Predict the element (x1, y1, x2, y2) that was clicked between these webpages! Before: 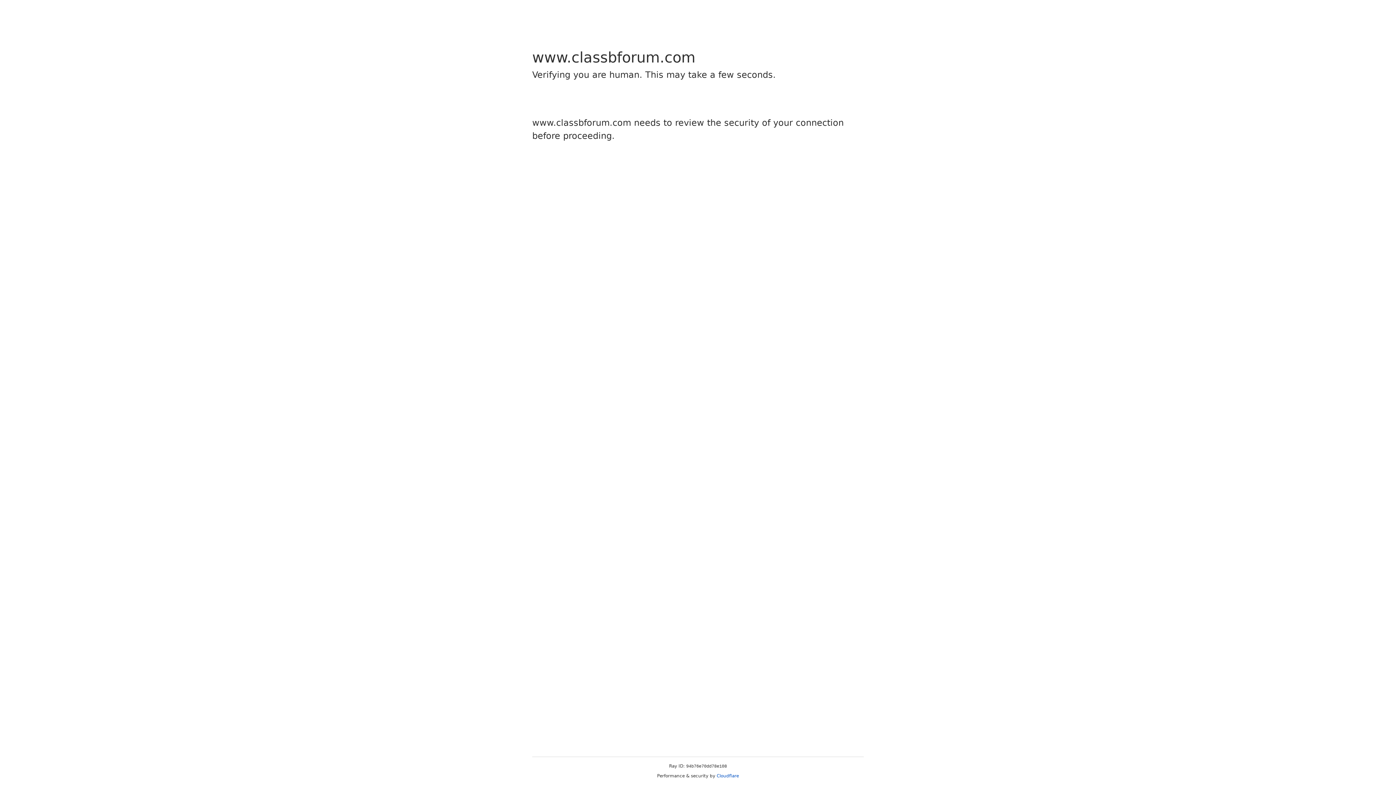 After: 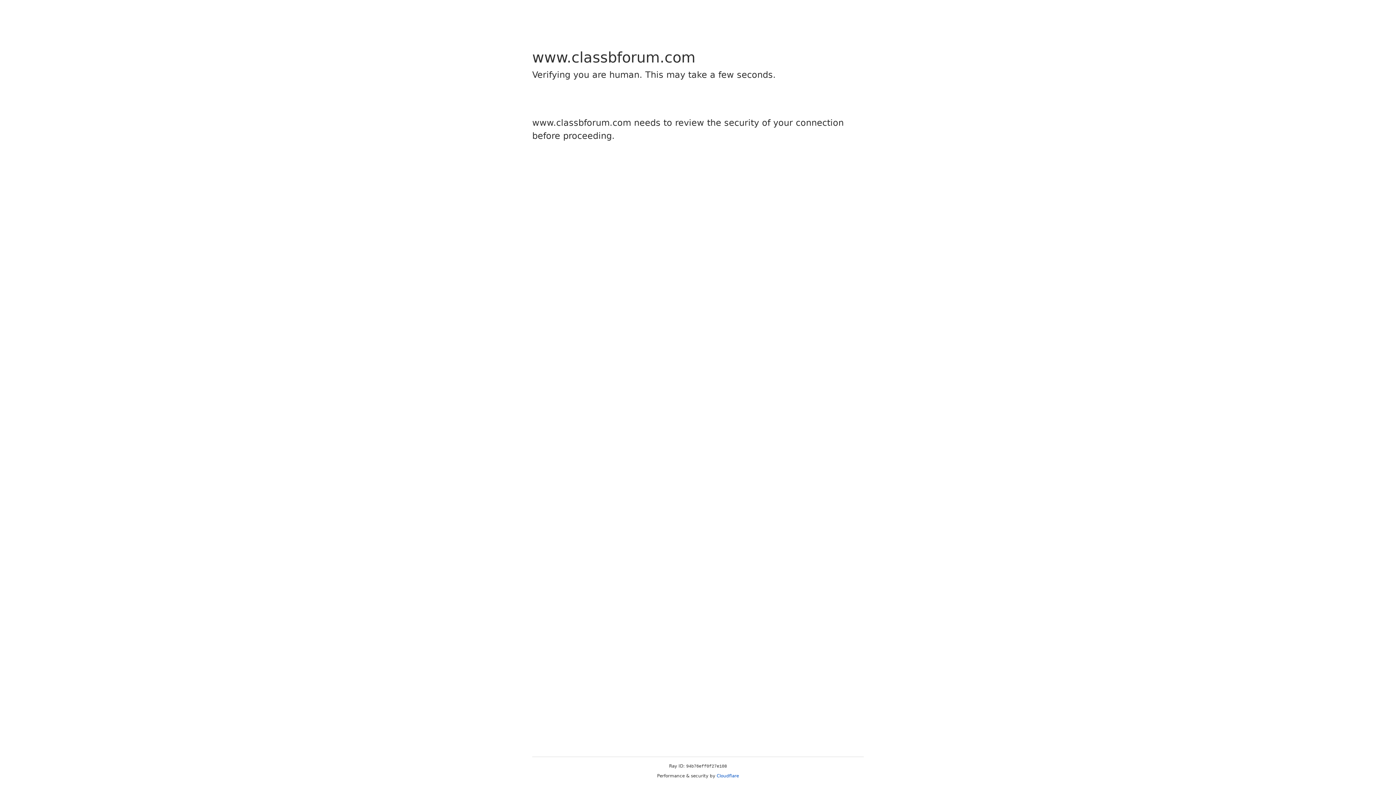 Action: bbox: (716, 773, 739, 778) label: Cloudflare